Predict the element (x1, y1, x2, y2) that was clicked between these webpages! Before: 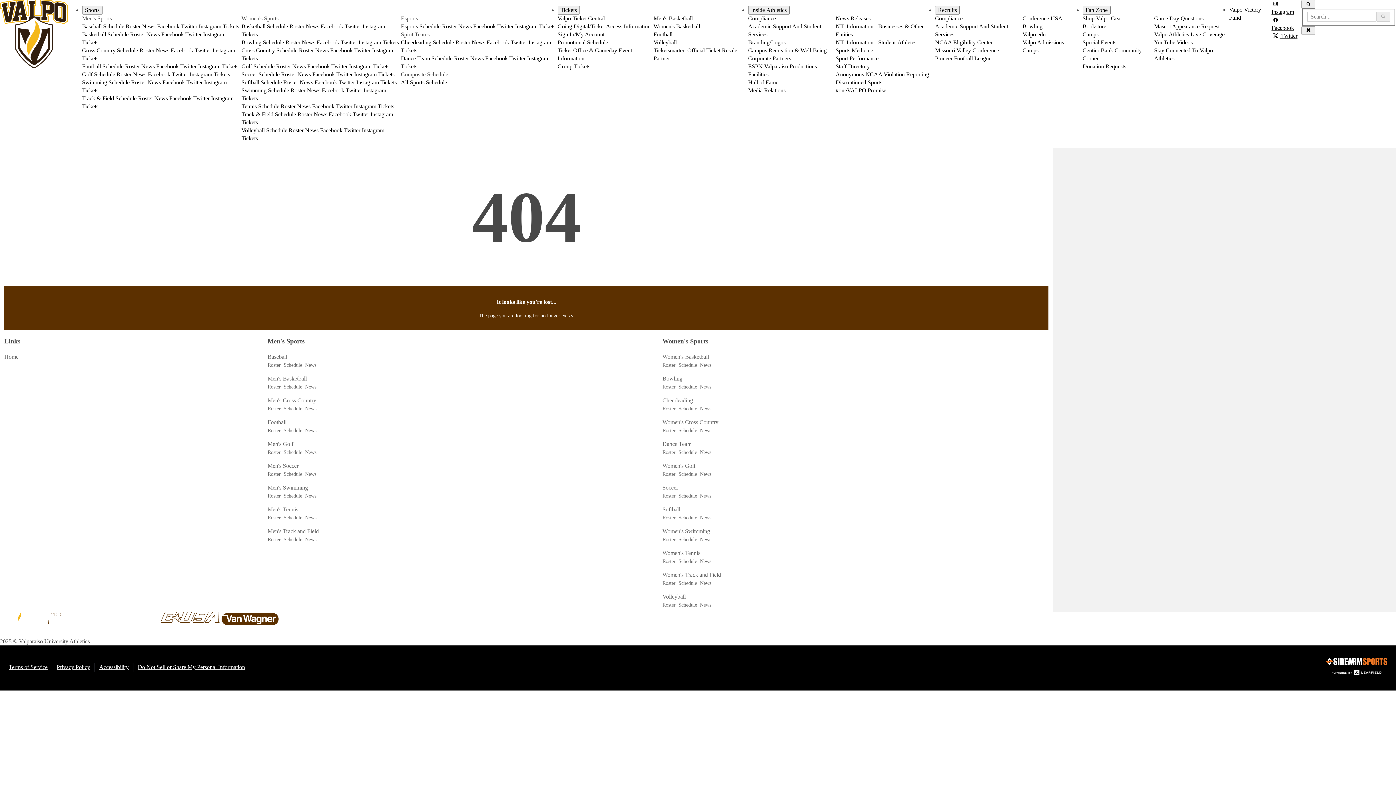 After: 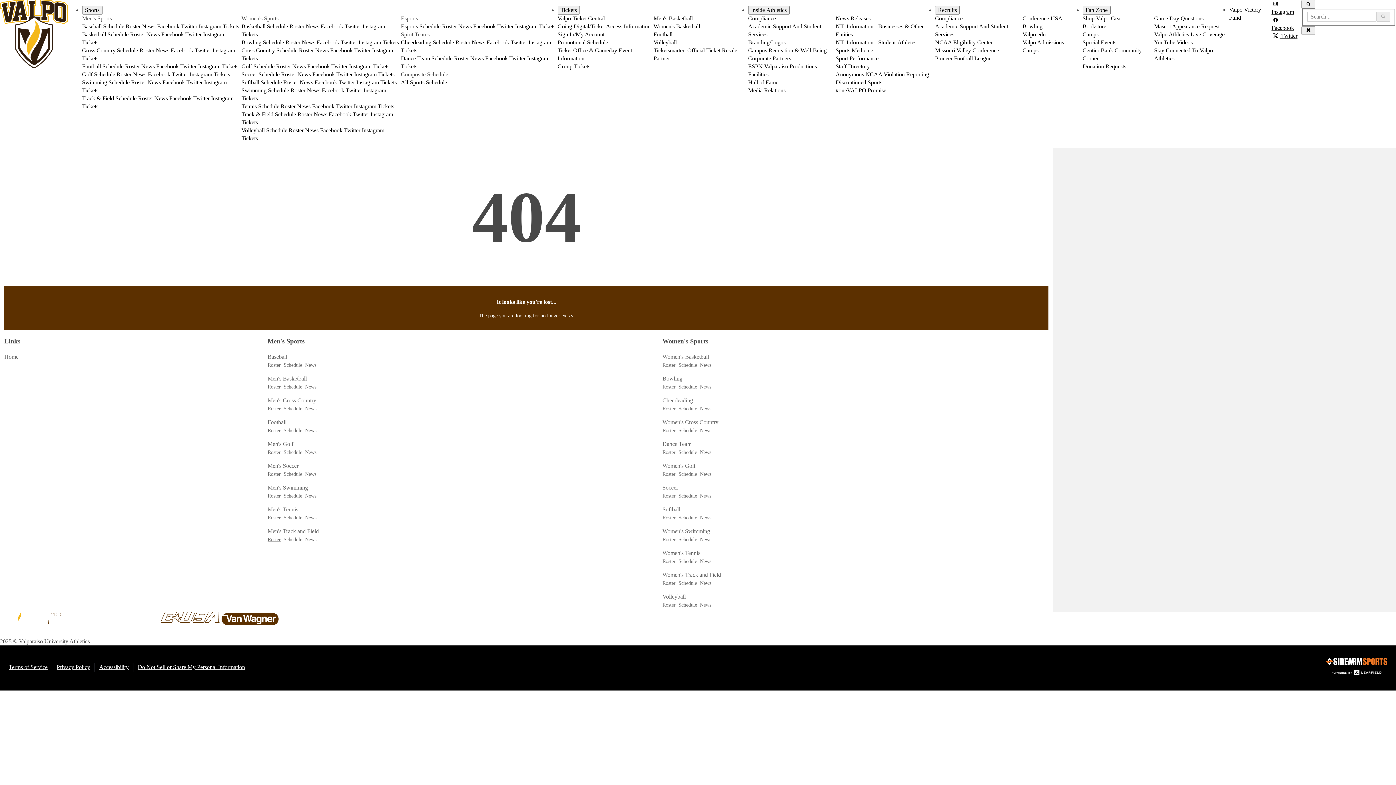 Action: label: Roster bbox: (267, 536, 280, 542)